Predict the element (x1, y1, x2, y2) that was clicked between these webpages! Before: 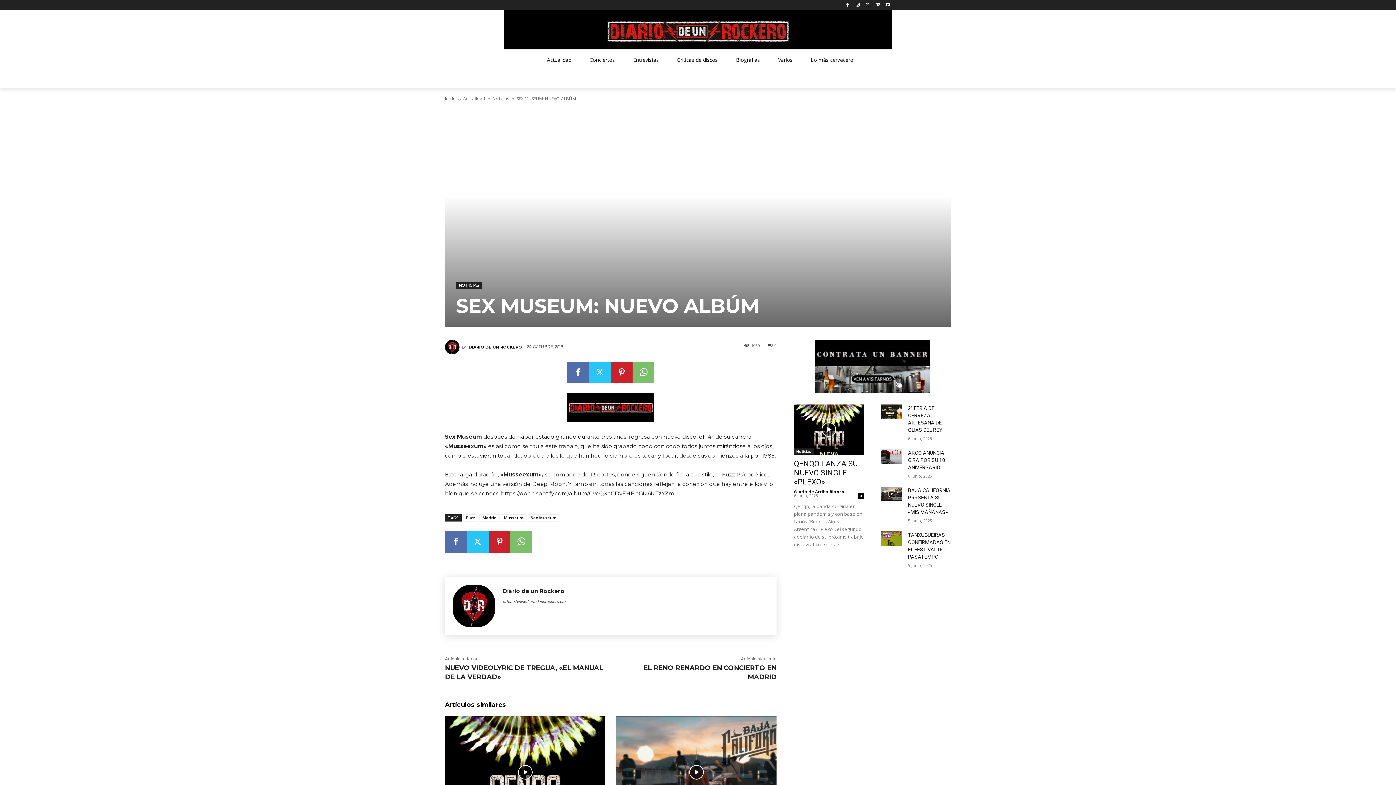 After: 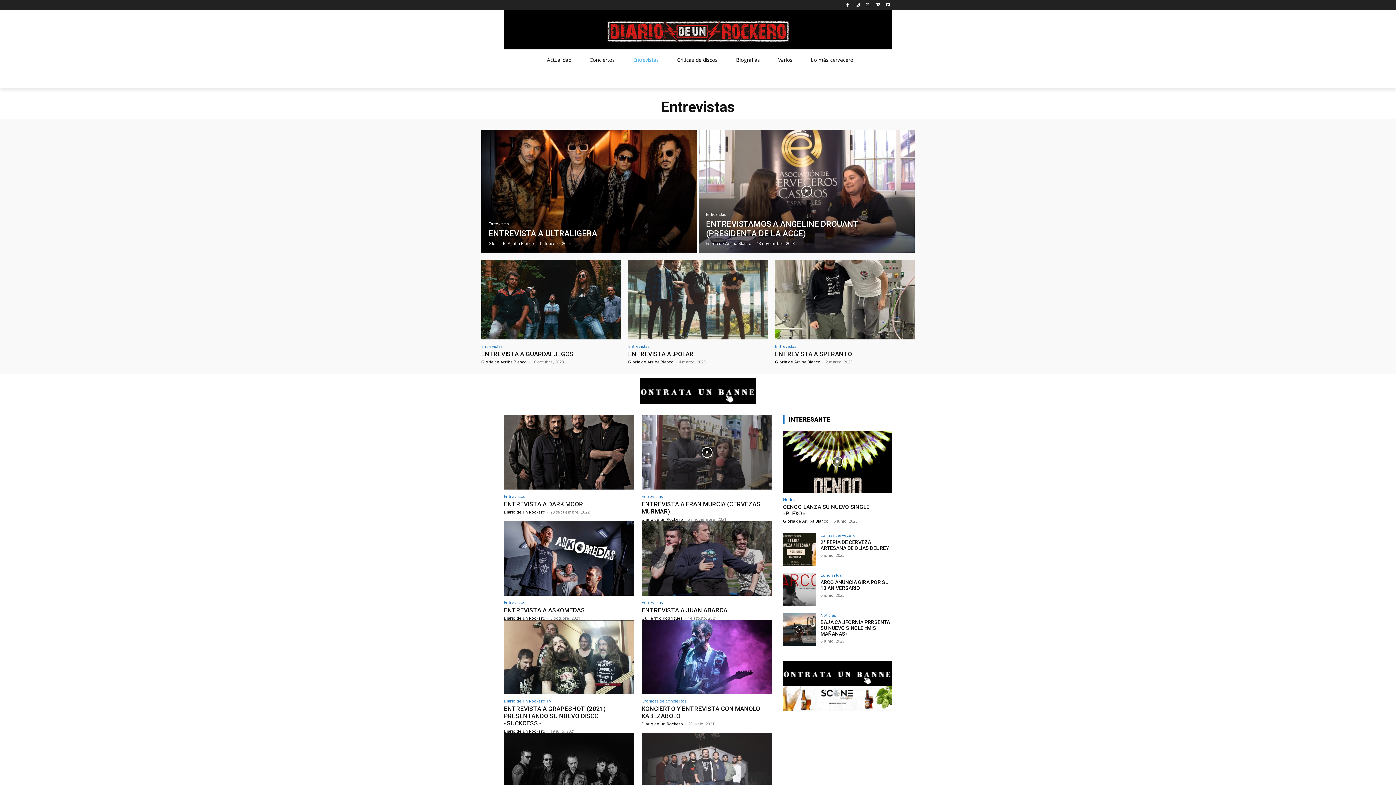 Action: bbox: (633, 54, 659, 65) label: Entrevistas